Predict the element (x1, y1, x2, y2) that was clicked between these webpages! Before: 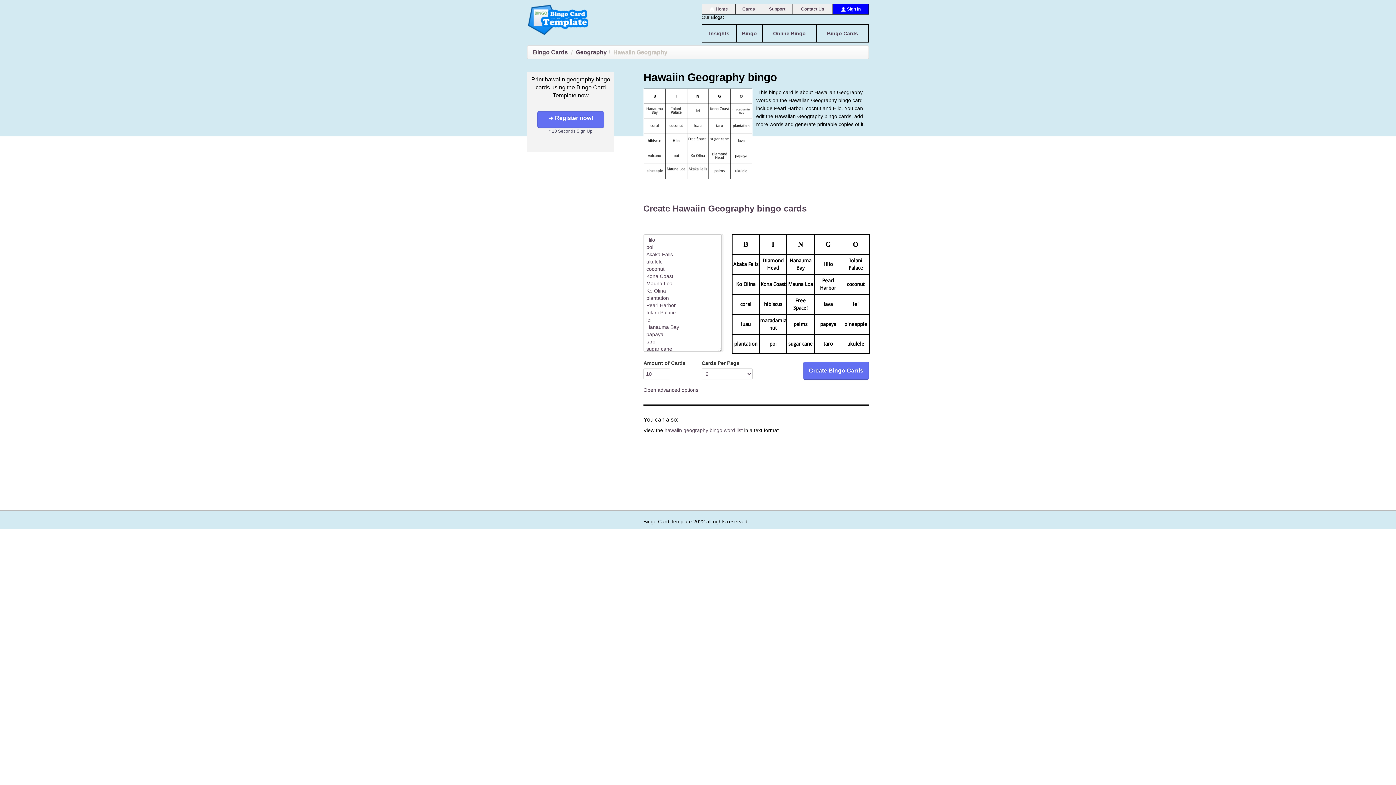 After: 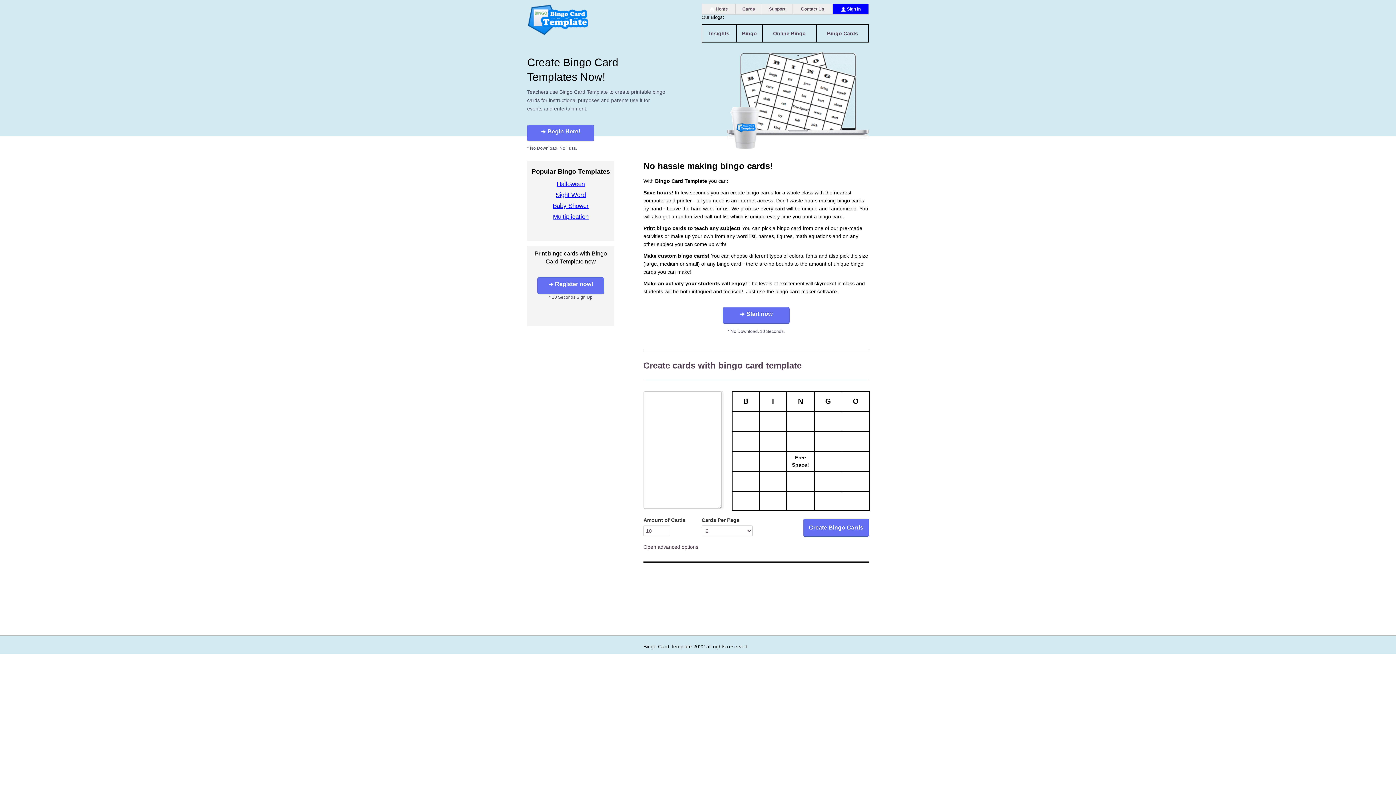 Action: bbox: (527, 3, 607, 36)